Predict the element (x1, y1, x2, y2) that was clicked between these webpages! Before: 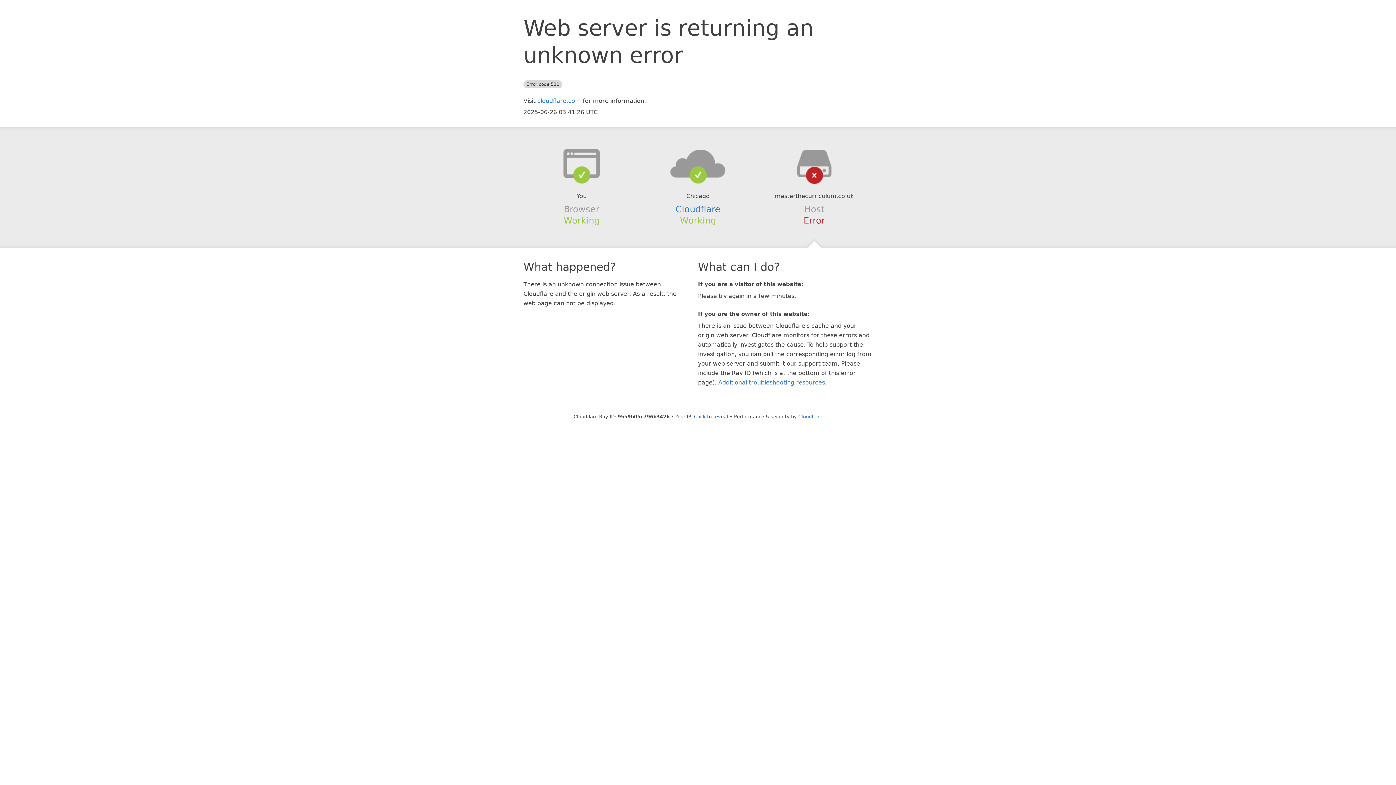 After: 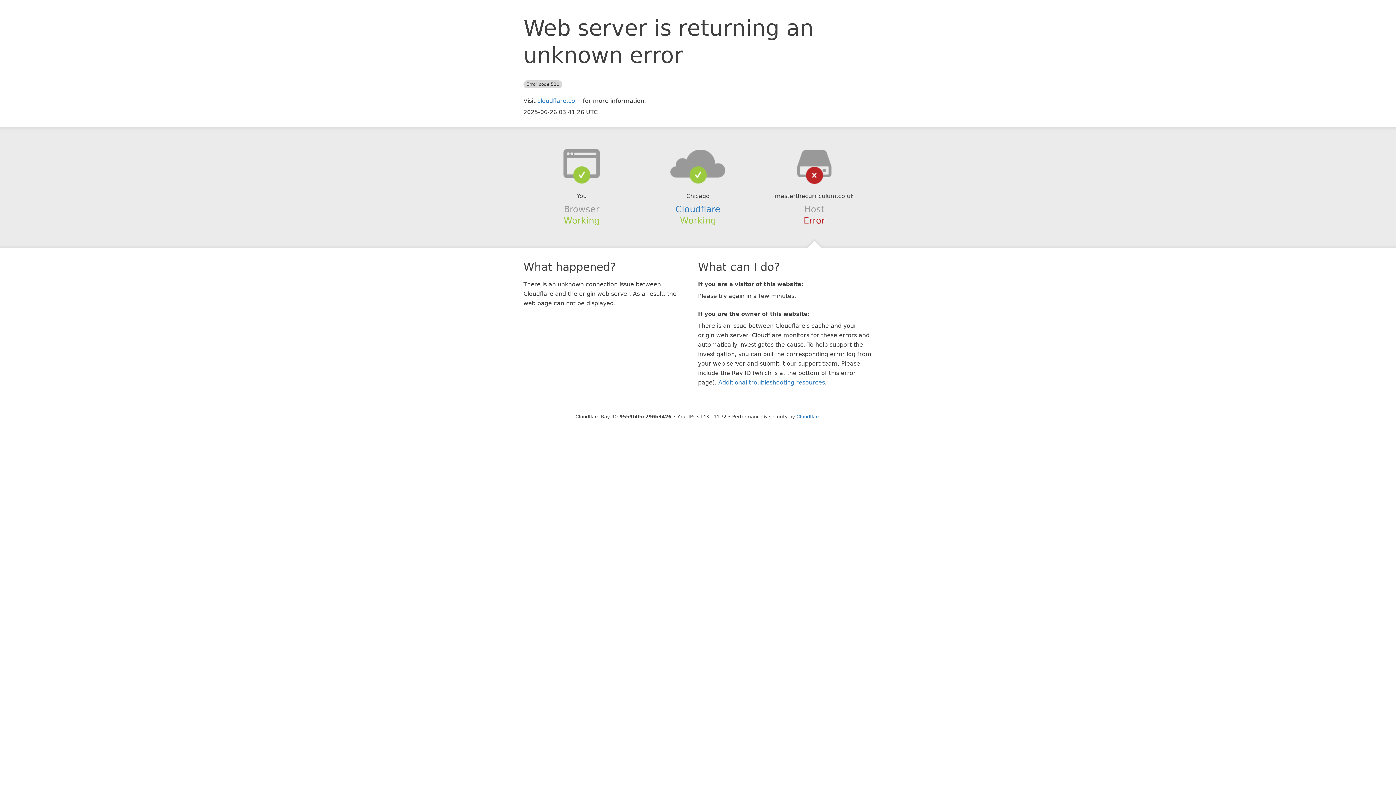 Action: bbox: (694, 414, 728, 419) label: Click to reveal